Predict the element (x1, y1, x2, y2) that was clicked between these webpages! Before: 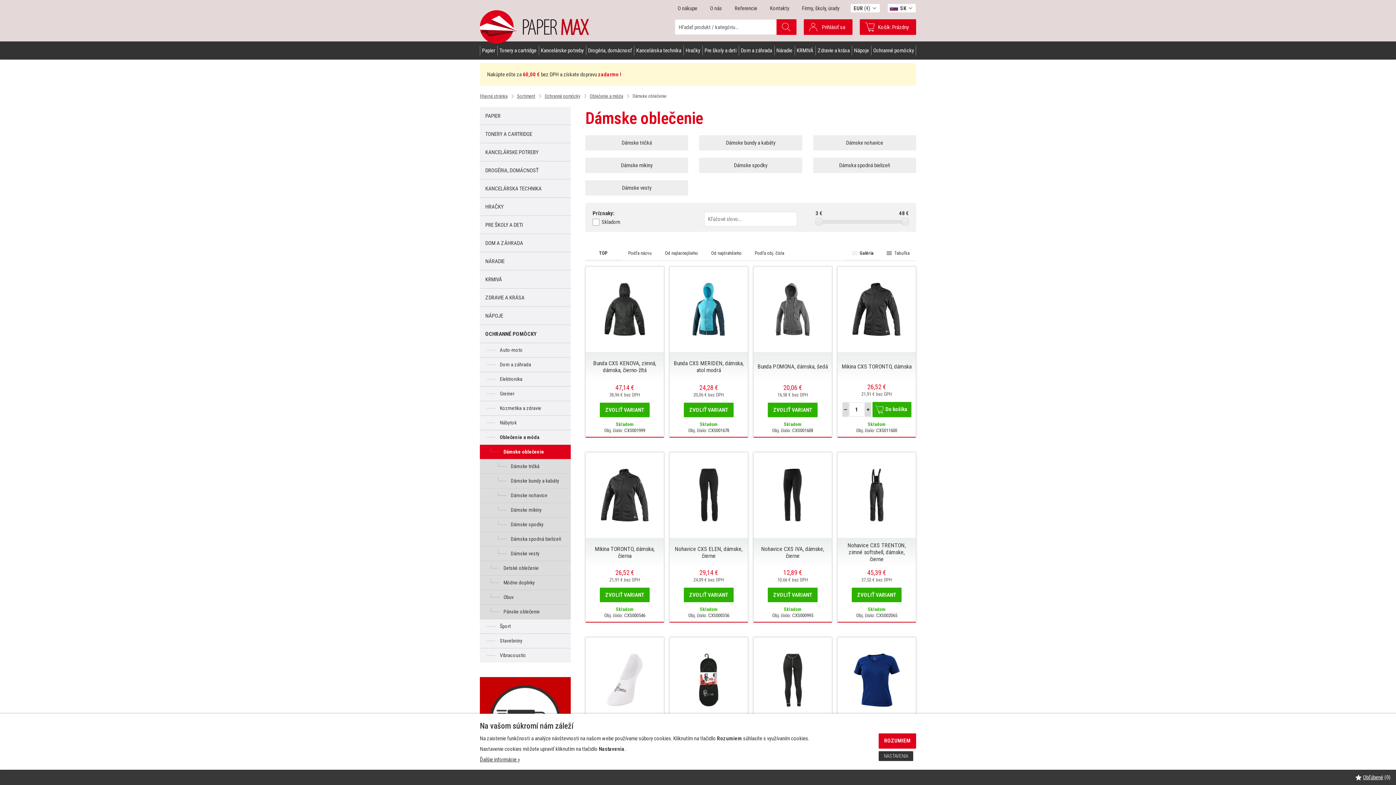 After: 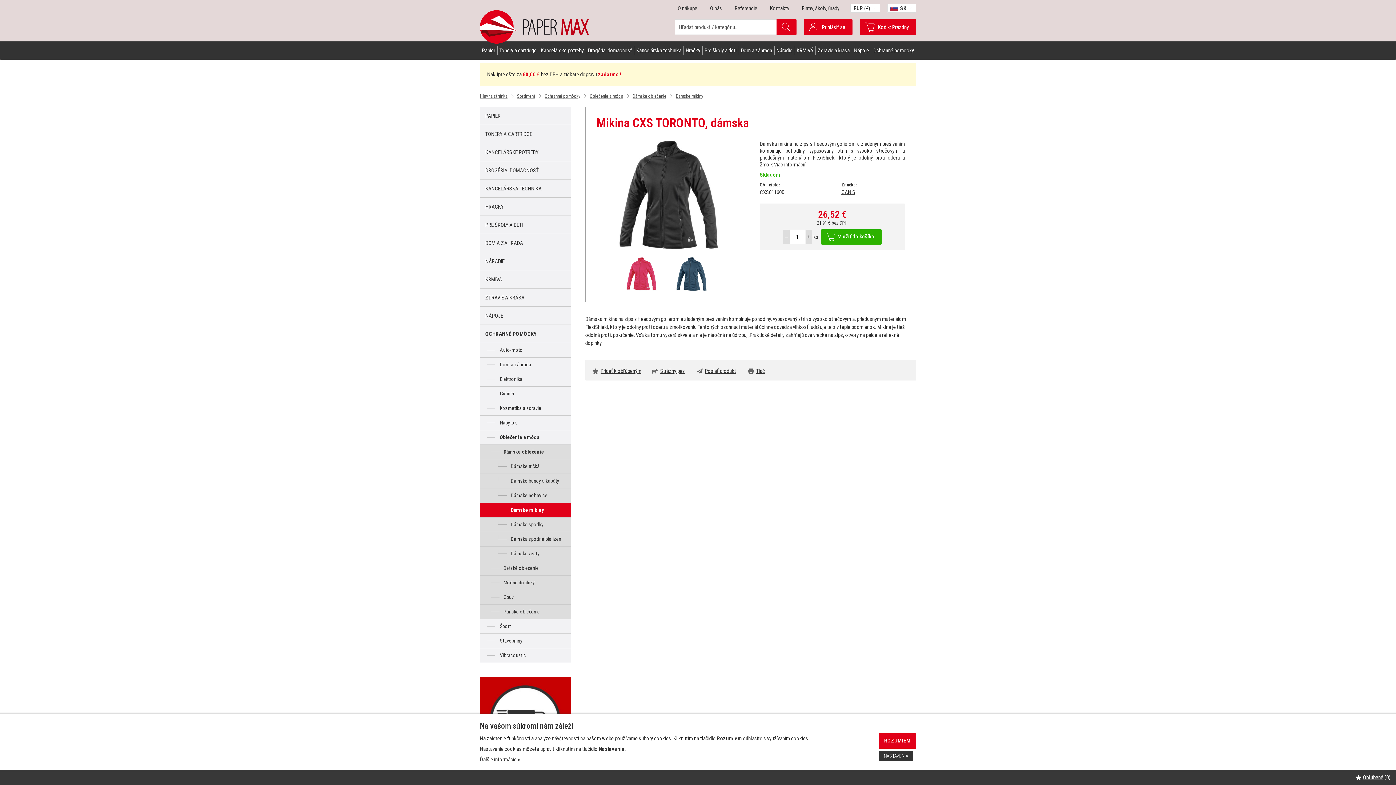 Action: bbox: (842, 363, 911, 370) label: Mikina CXS TORONTO, dámska